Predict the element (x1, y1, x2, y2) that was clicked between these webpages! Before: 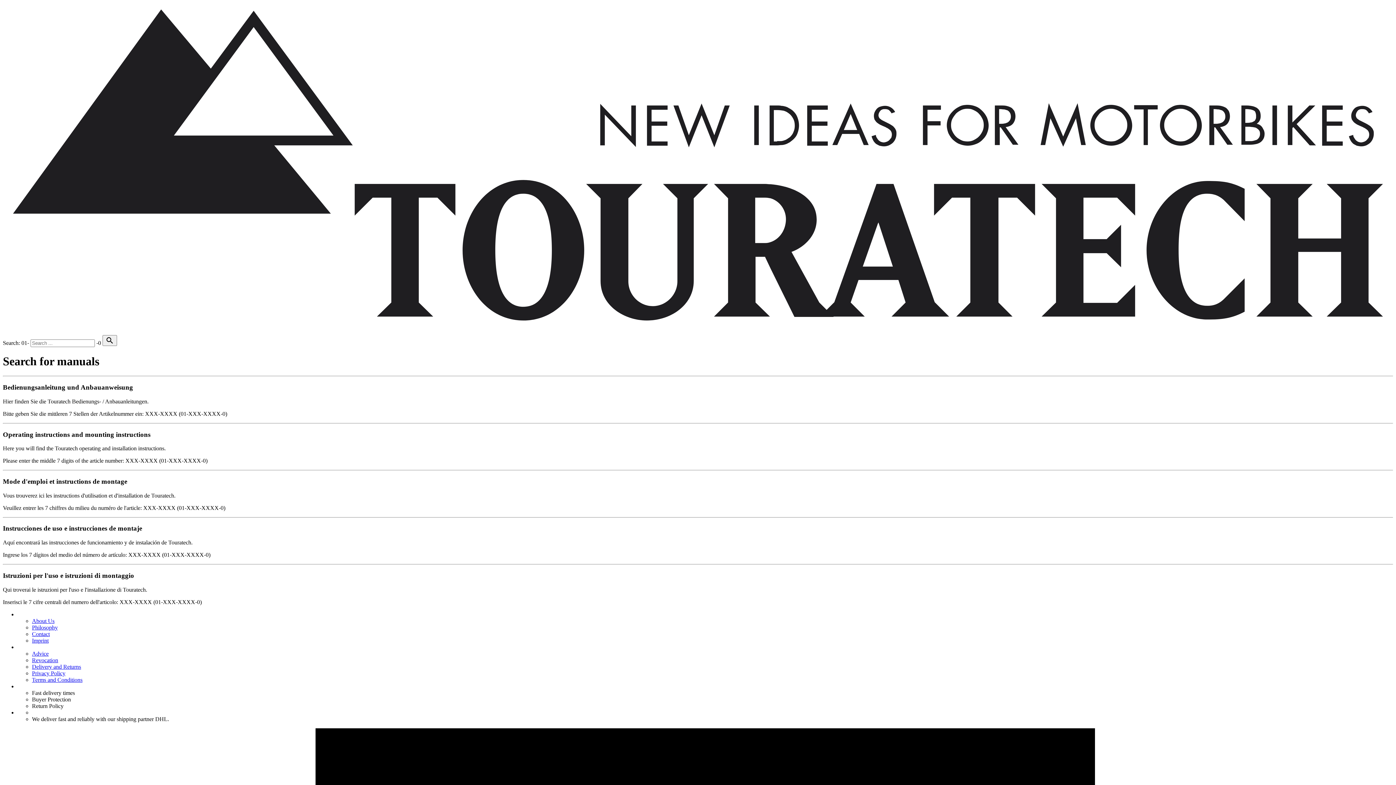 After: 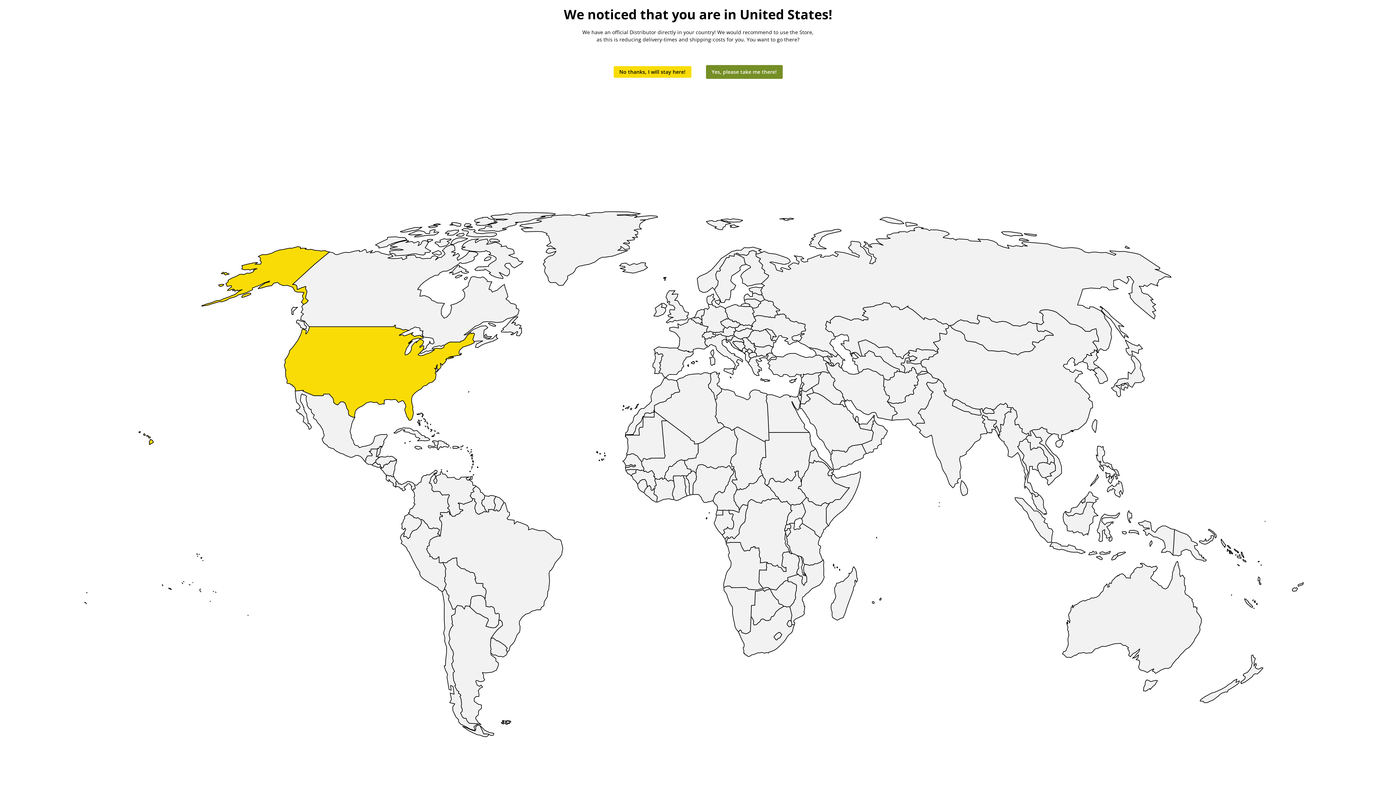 Action: label: Privacy Policy bbox: (32, 670, 65, 676)